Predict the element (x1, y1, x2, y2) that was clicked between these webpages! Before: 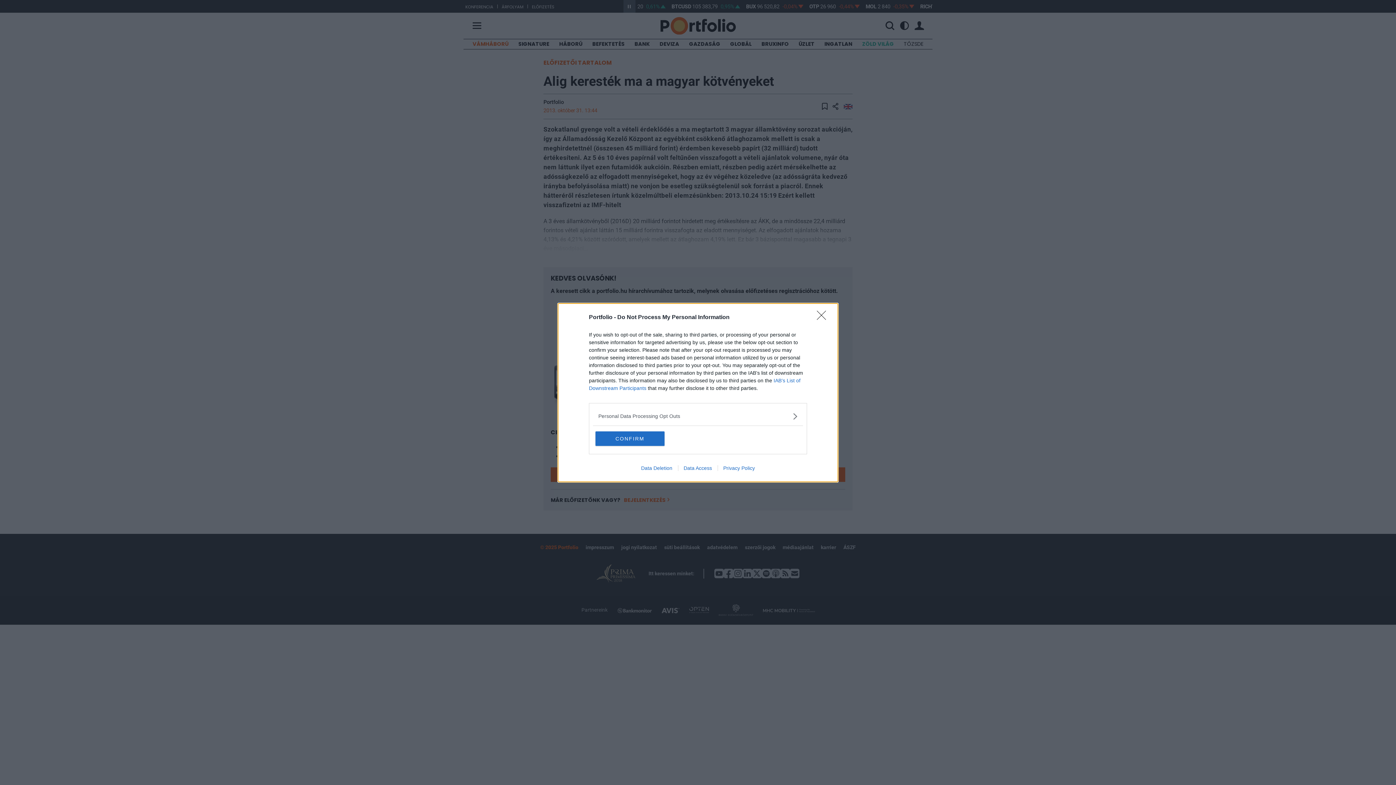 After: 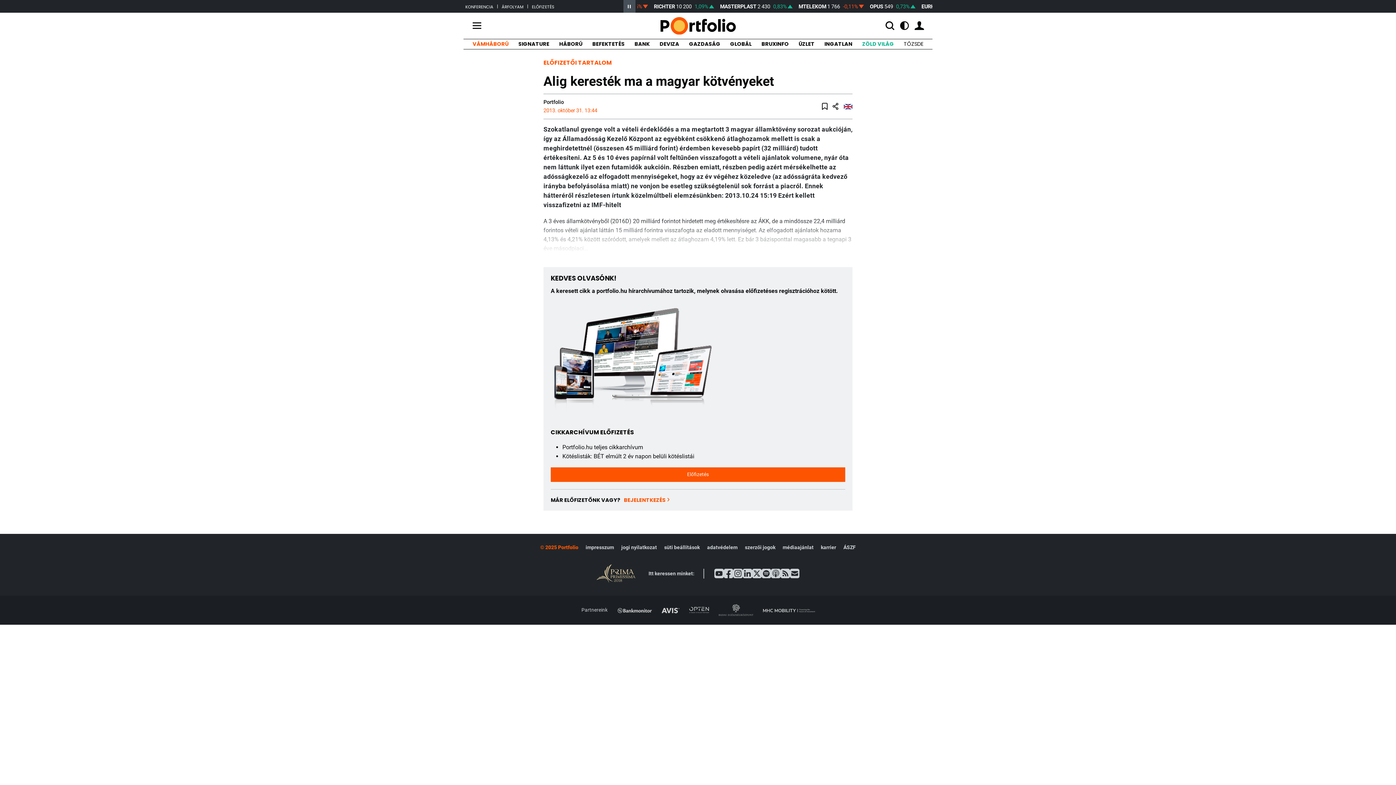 Action: label: Close bbox: (817, 310, 830, 324)